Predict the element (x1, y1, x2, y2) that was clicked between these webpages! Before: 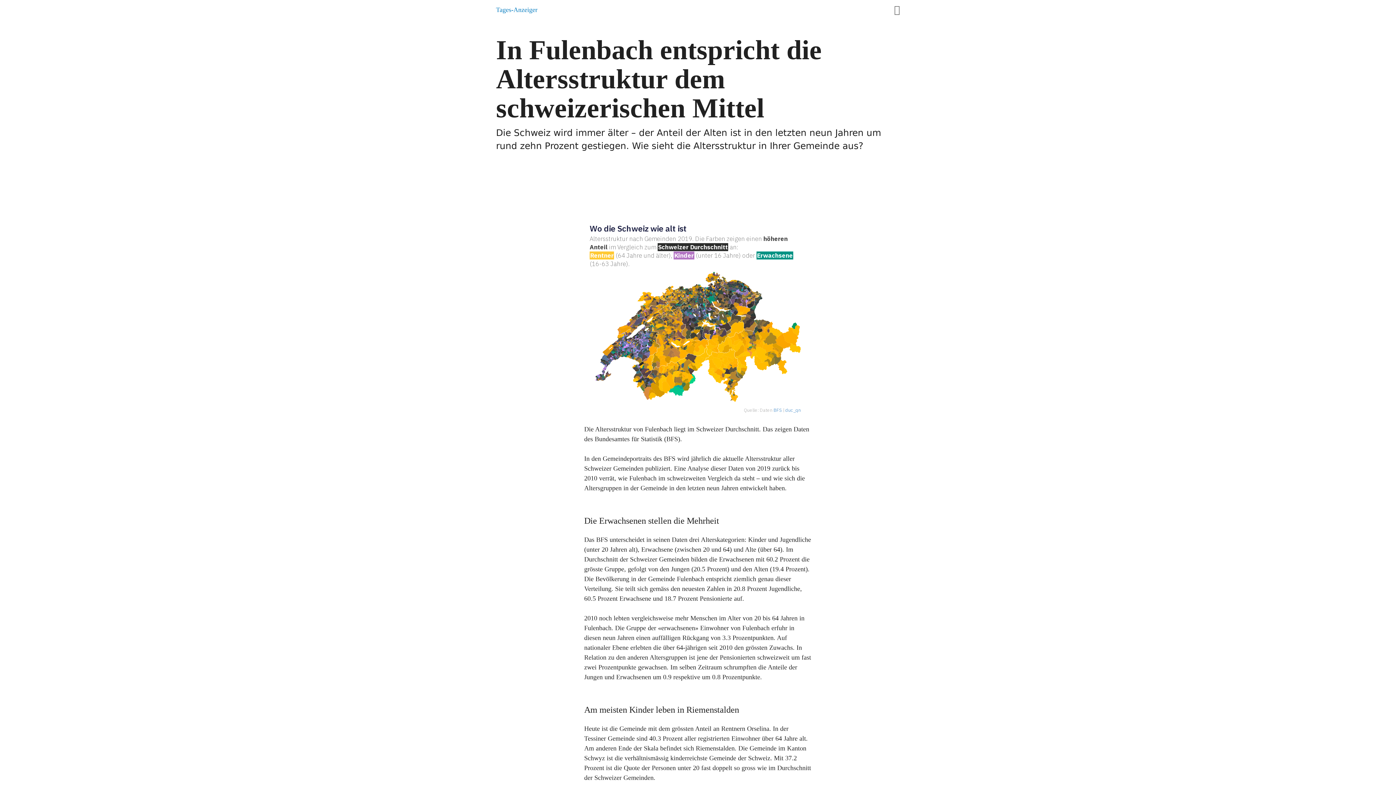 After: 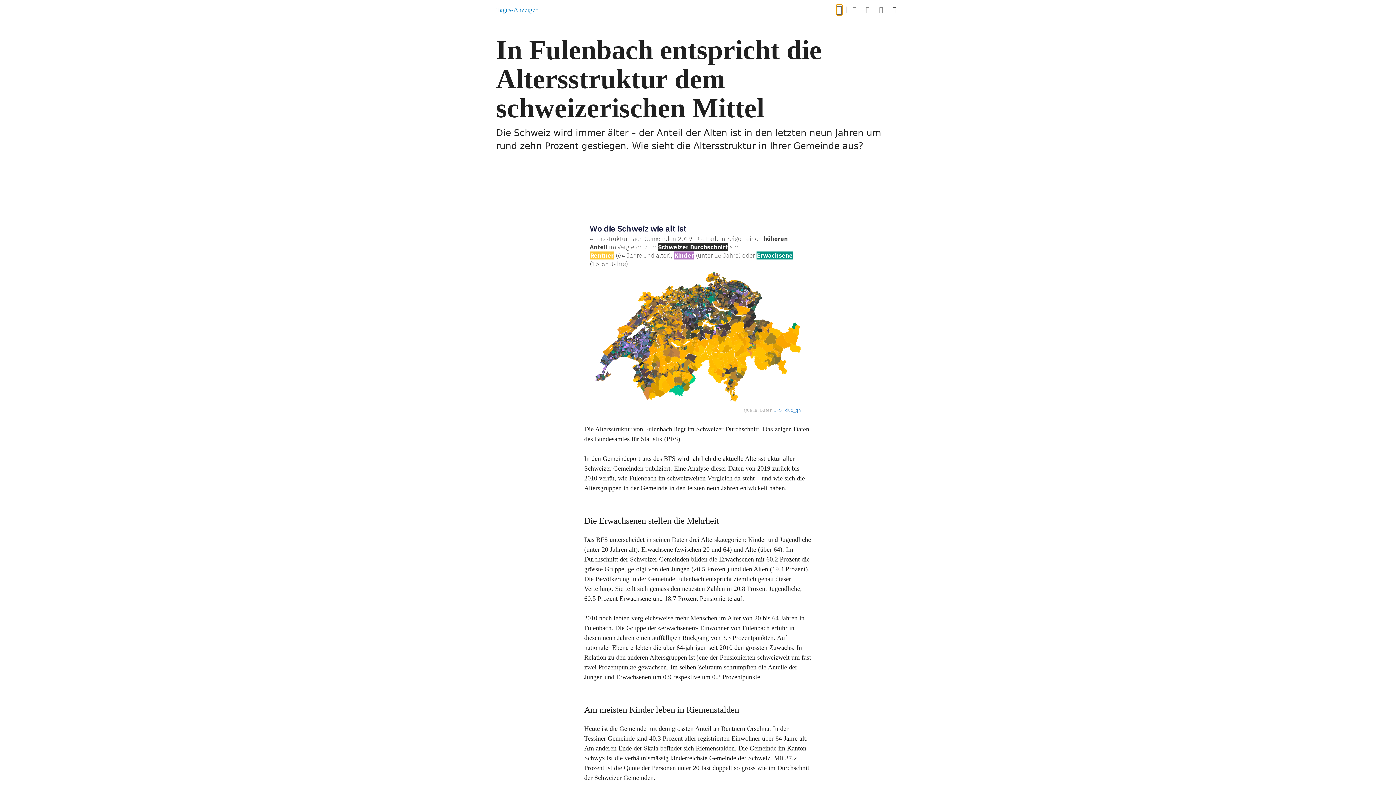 Action: label: Diesen Inhalt teilen bbox: (894, 4, 900, 14)